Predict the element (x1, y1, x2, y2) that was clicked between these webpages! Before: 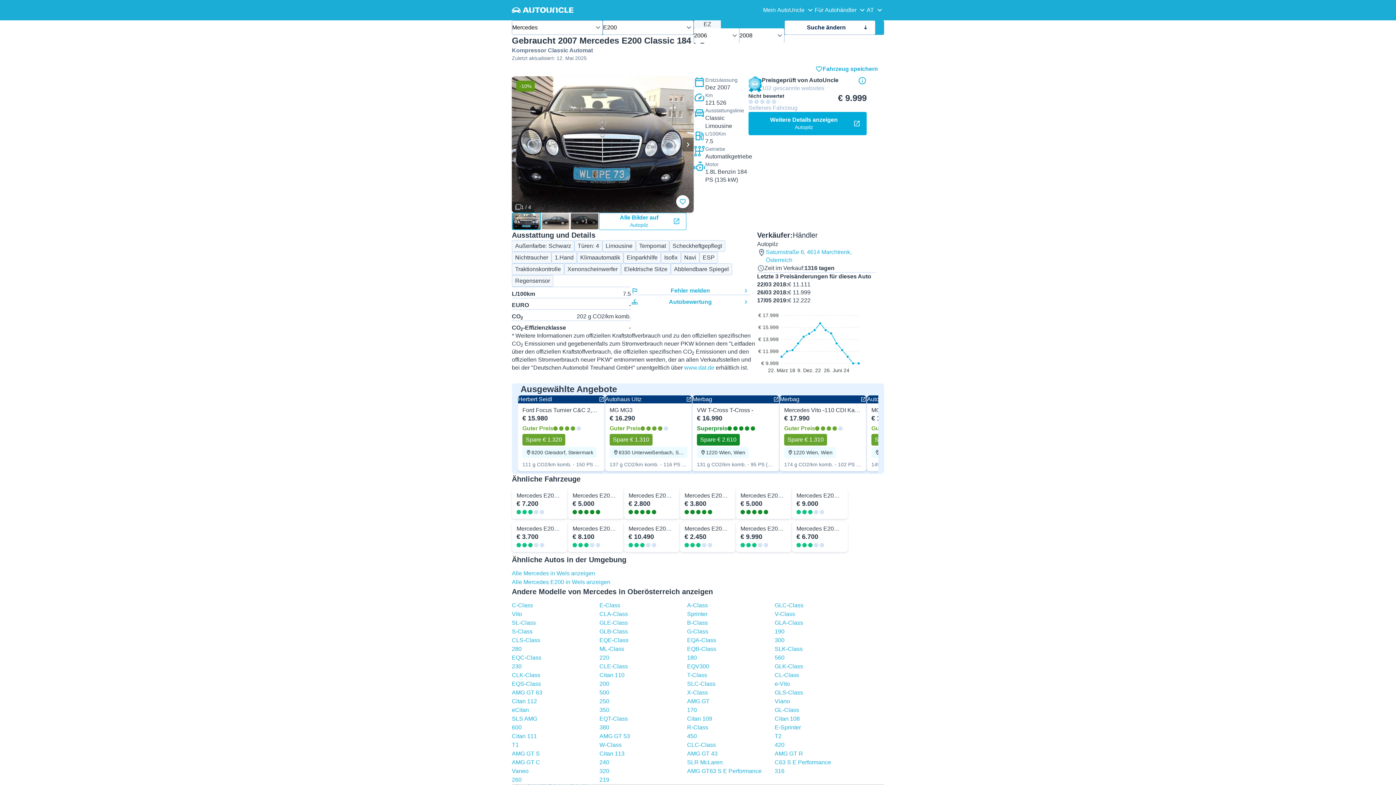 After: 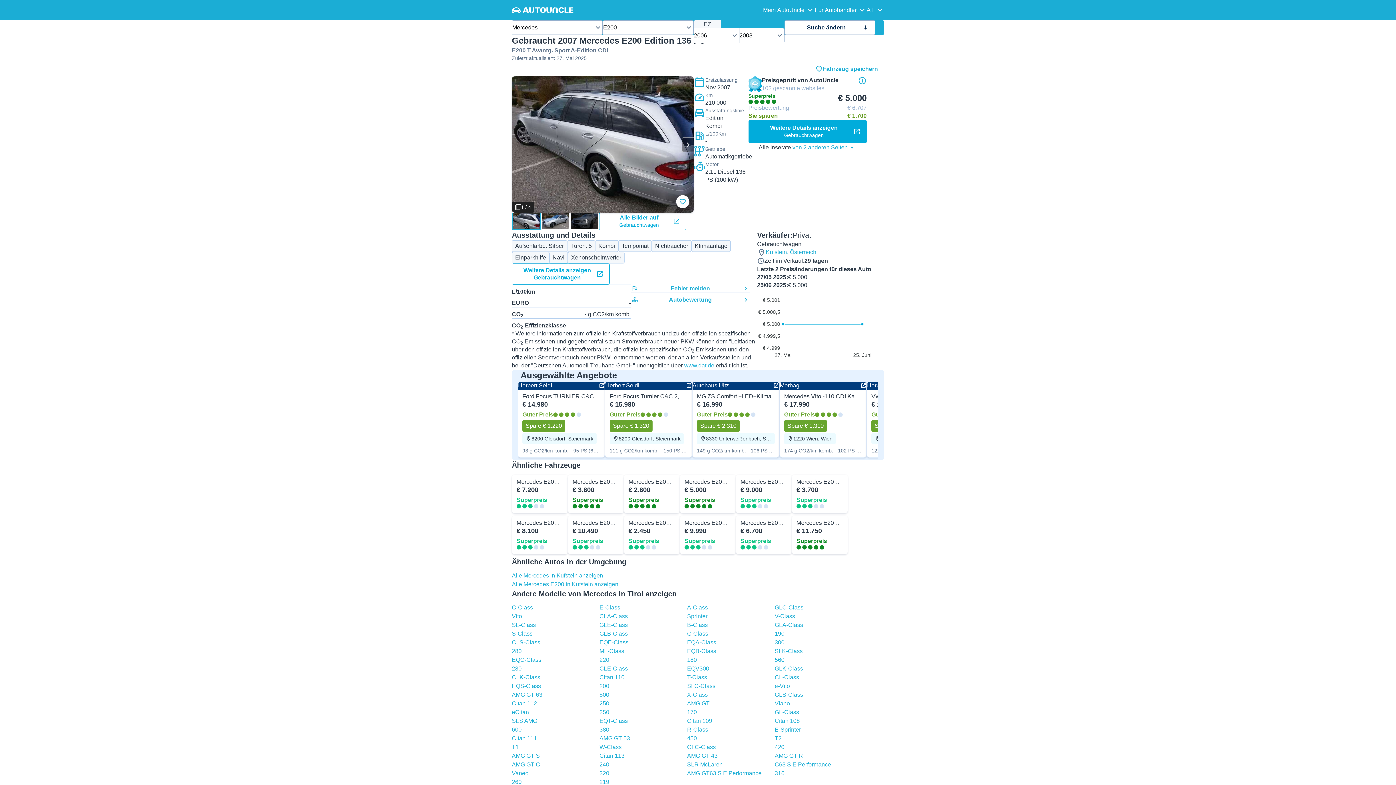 Action: label: Mercedes E200 E200 T Avantg. Sport A-Edition CDI Aut.
€ 5.000 bbox: (567, 514, 623, 520)